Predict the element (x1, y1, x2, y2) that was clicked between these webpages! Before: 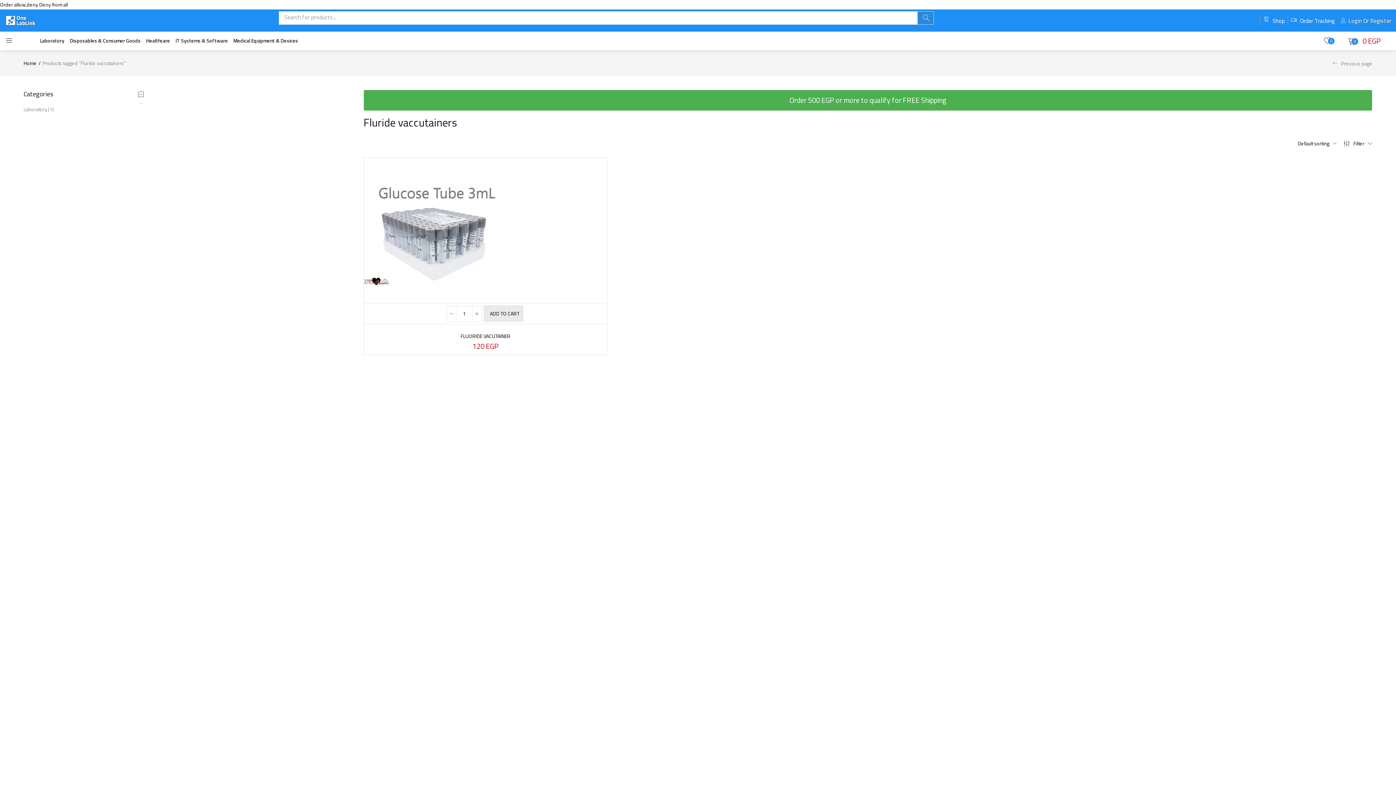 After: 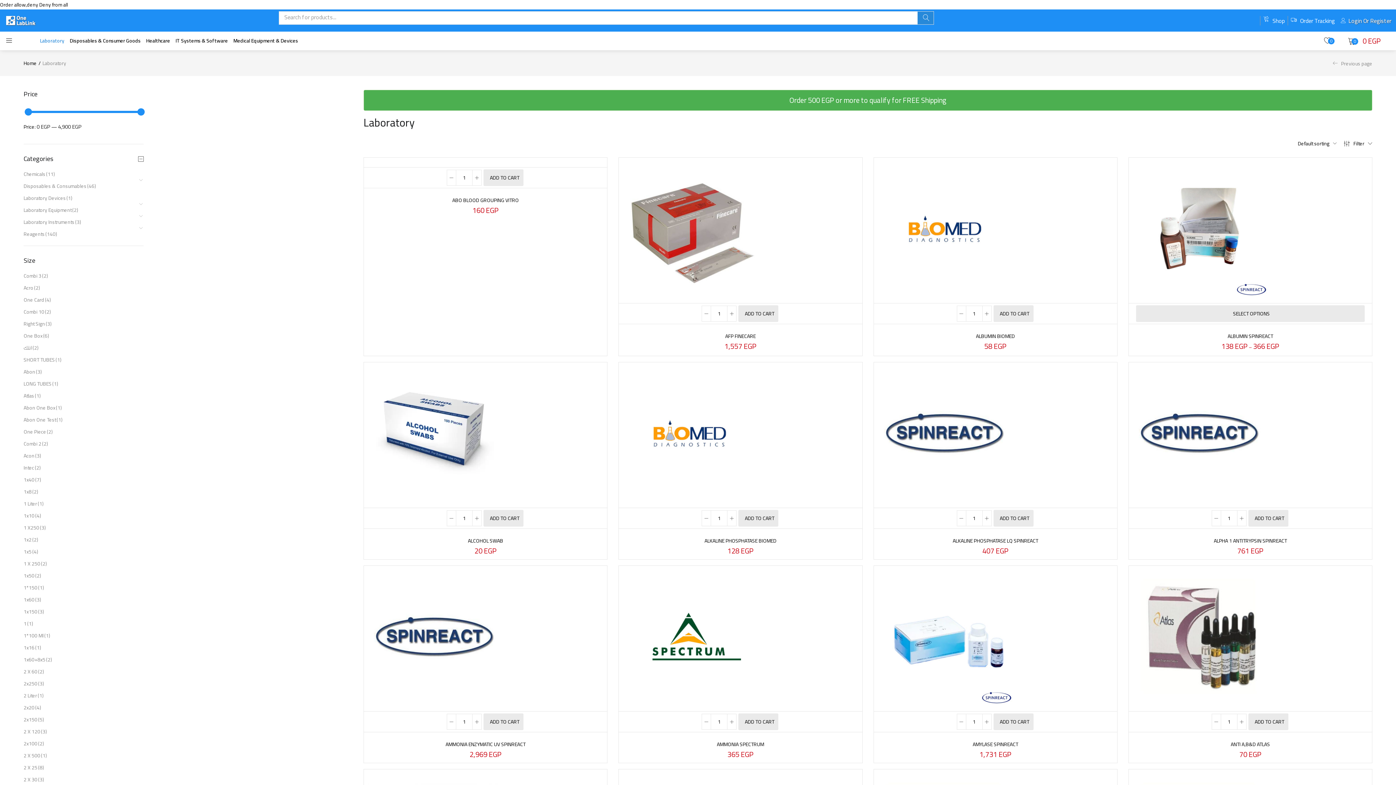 Action: label: Laboratory bbox: (39, 31, 64, 49)